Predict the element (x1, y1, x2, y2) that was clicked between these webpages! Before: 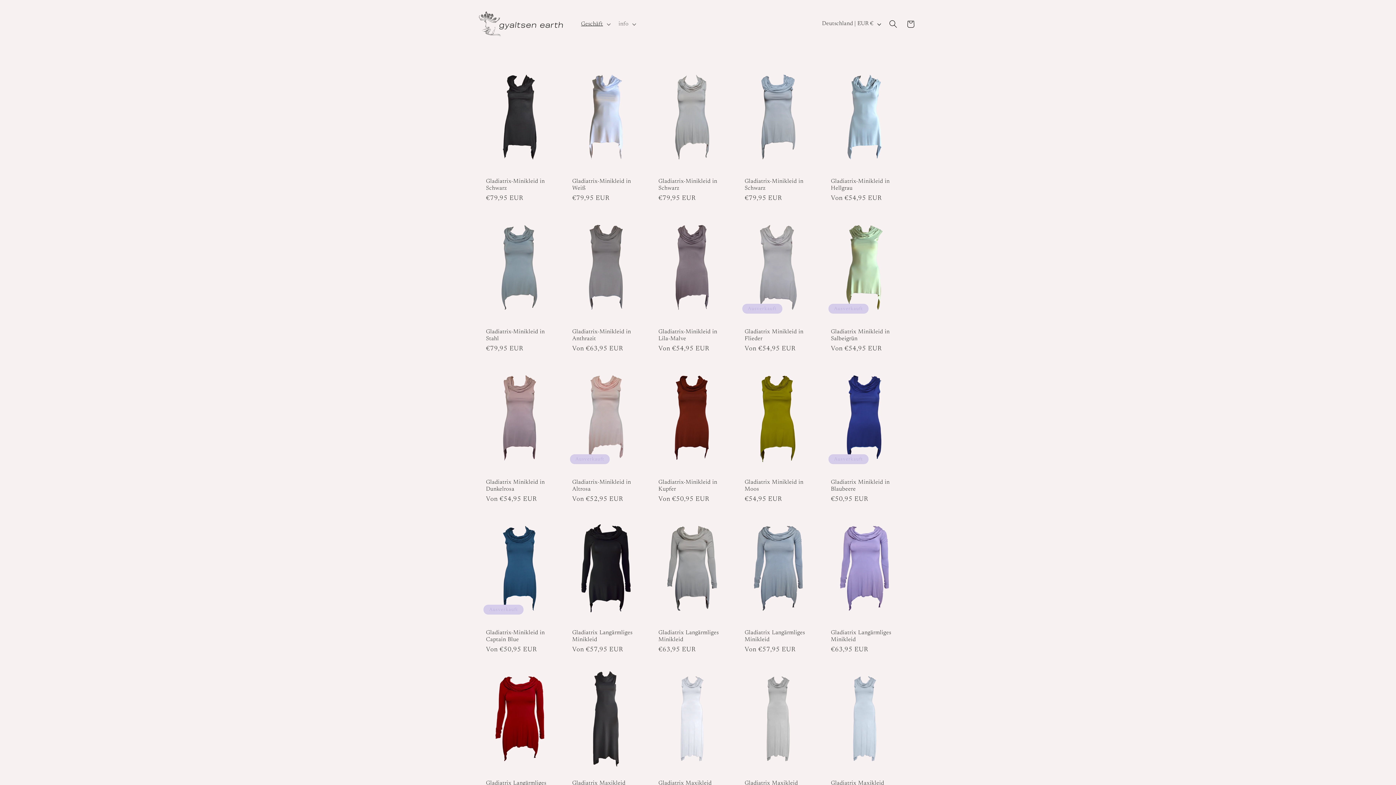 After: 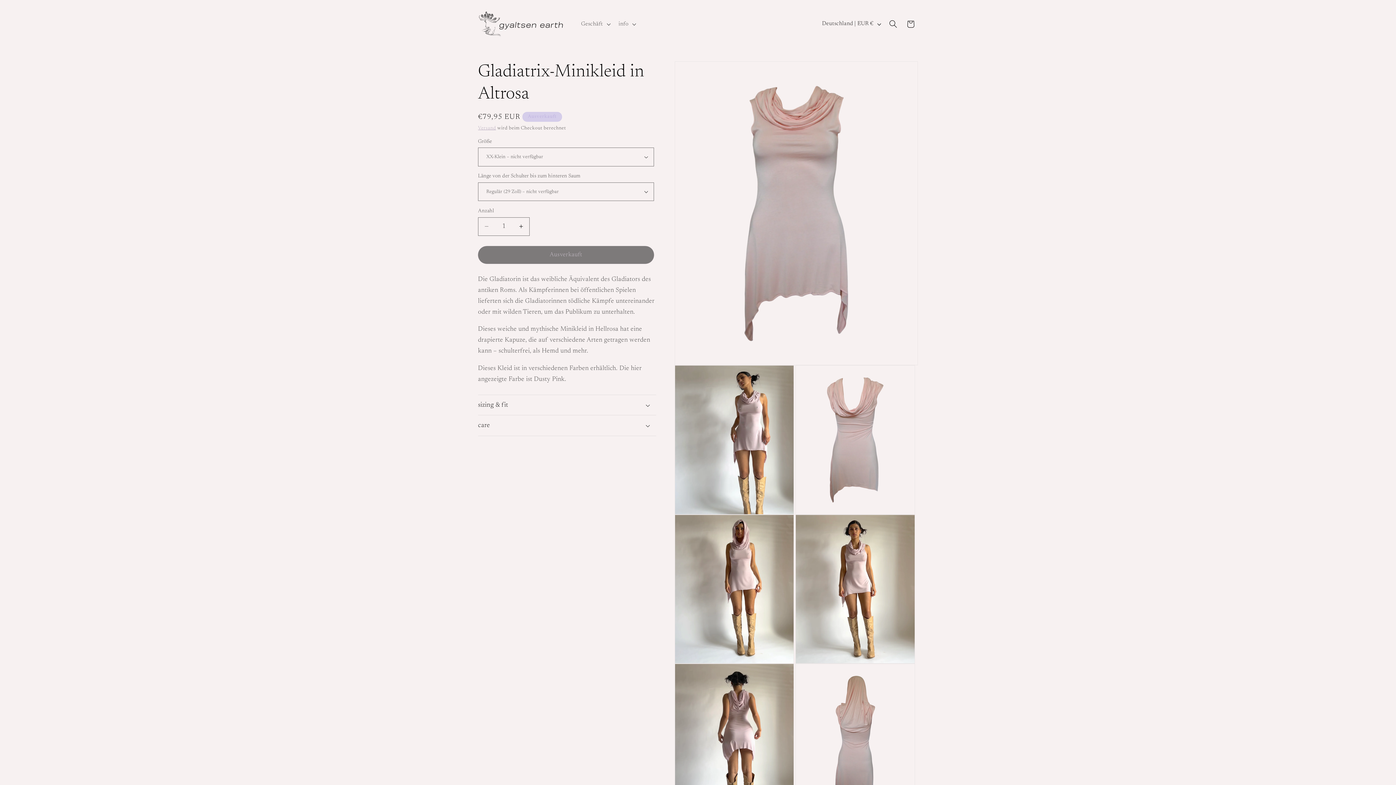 Action: bbox: (572, 479, 639, 493) label: Gladiatrix-Minikleid in Altrosa